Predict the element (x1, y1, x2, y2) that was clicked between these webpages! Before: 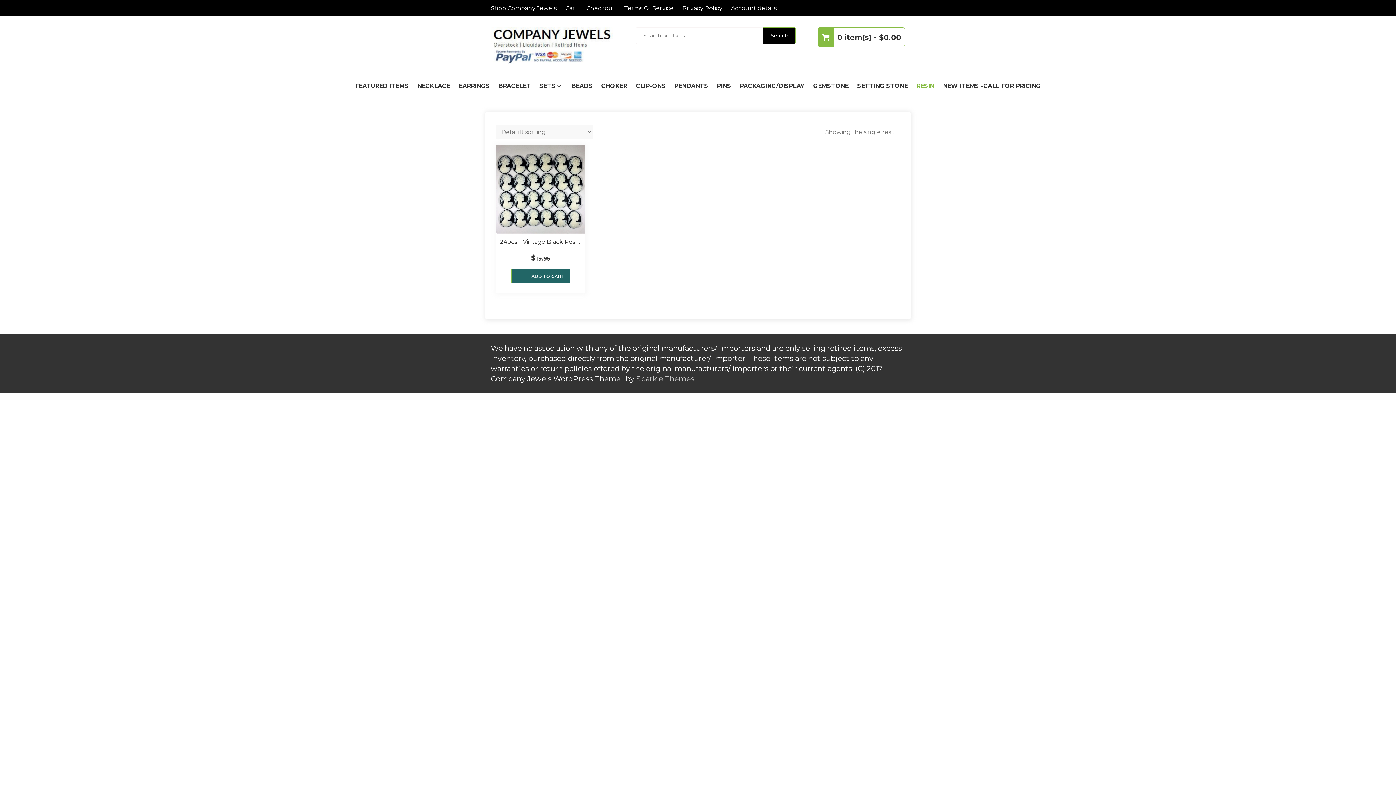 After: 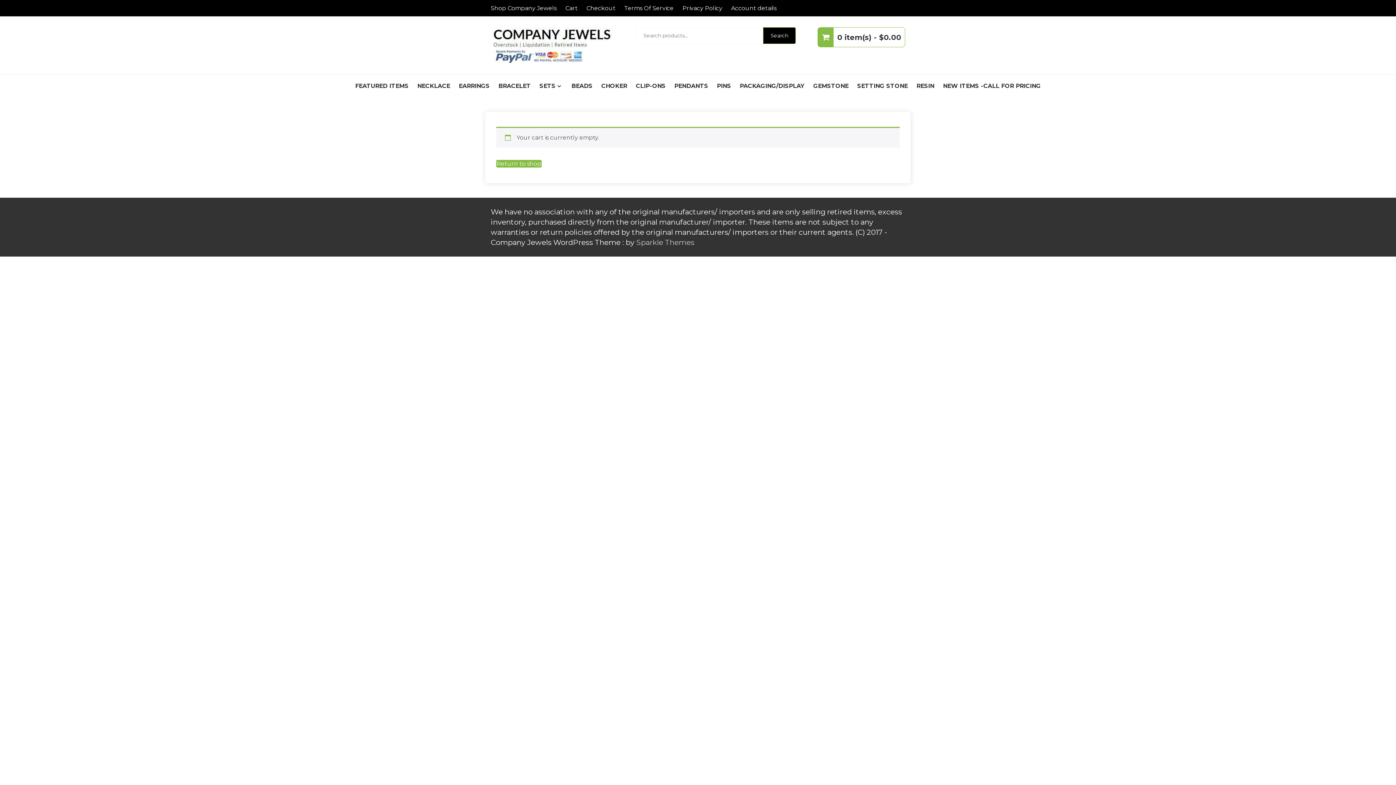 Action: bbox: (586, 4, 615, 11) label: Checkout